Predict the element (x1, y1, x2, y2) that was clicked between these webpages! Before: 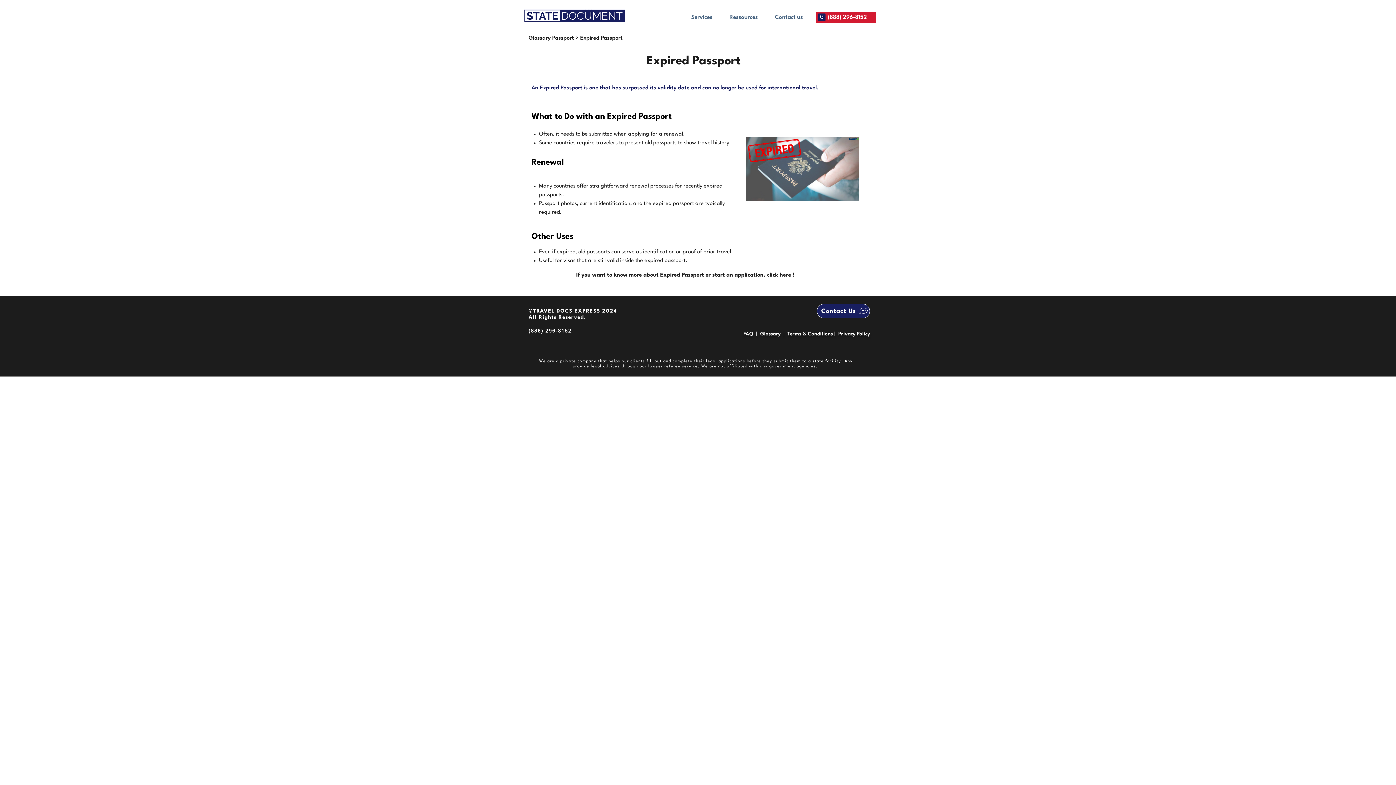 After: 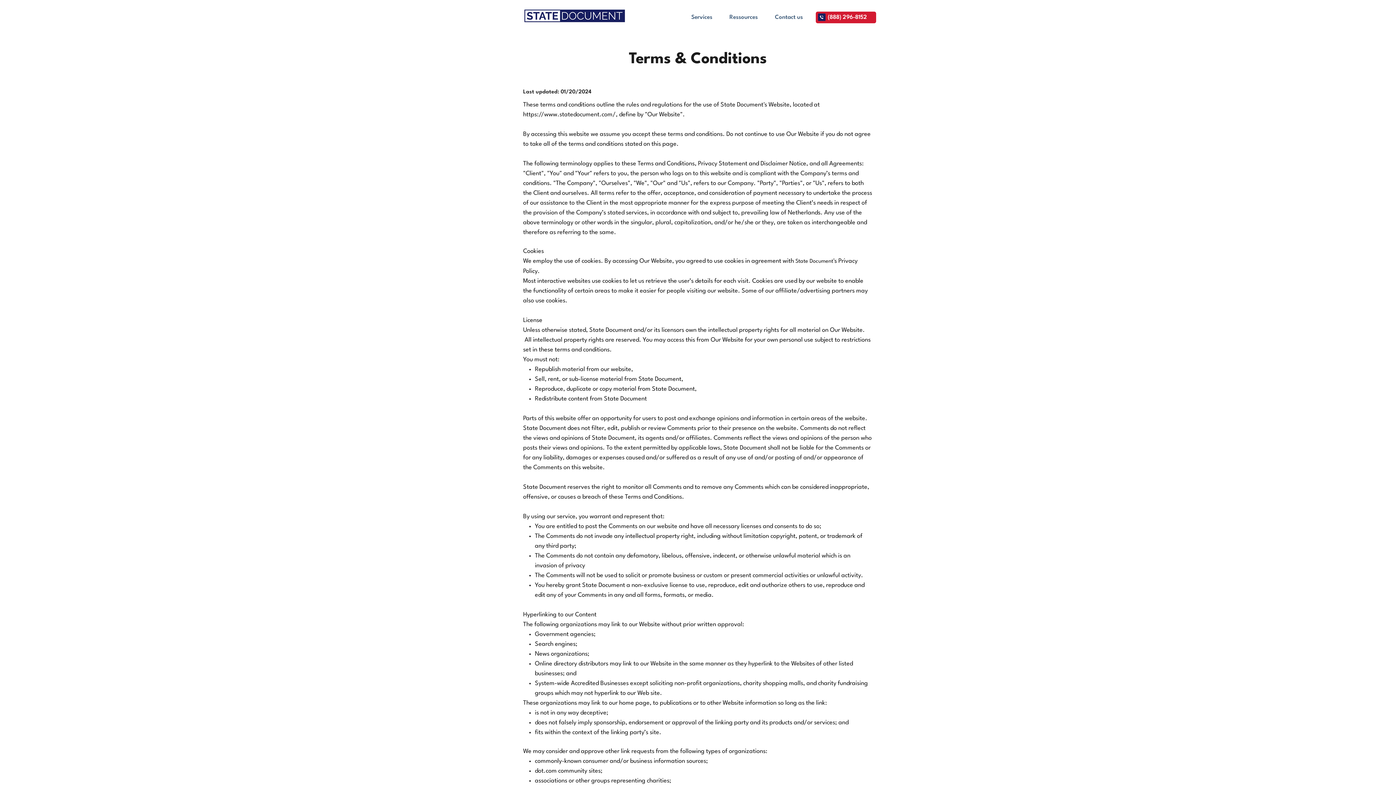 Action: label: Terms & Conditions  bbox: (787, 331, 834, 336)